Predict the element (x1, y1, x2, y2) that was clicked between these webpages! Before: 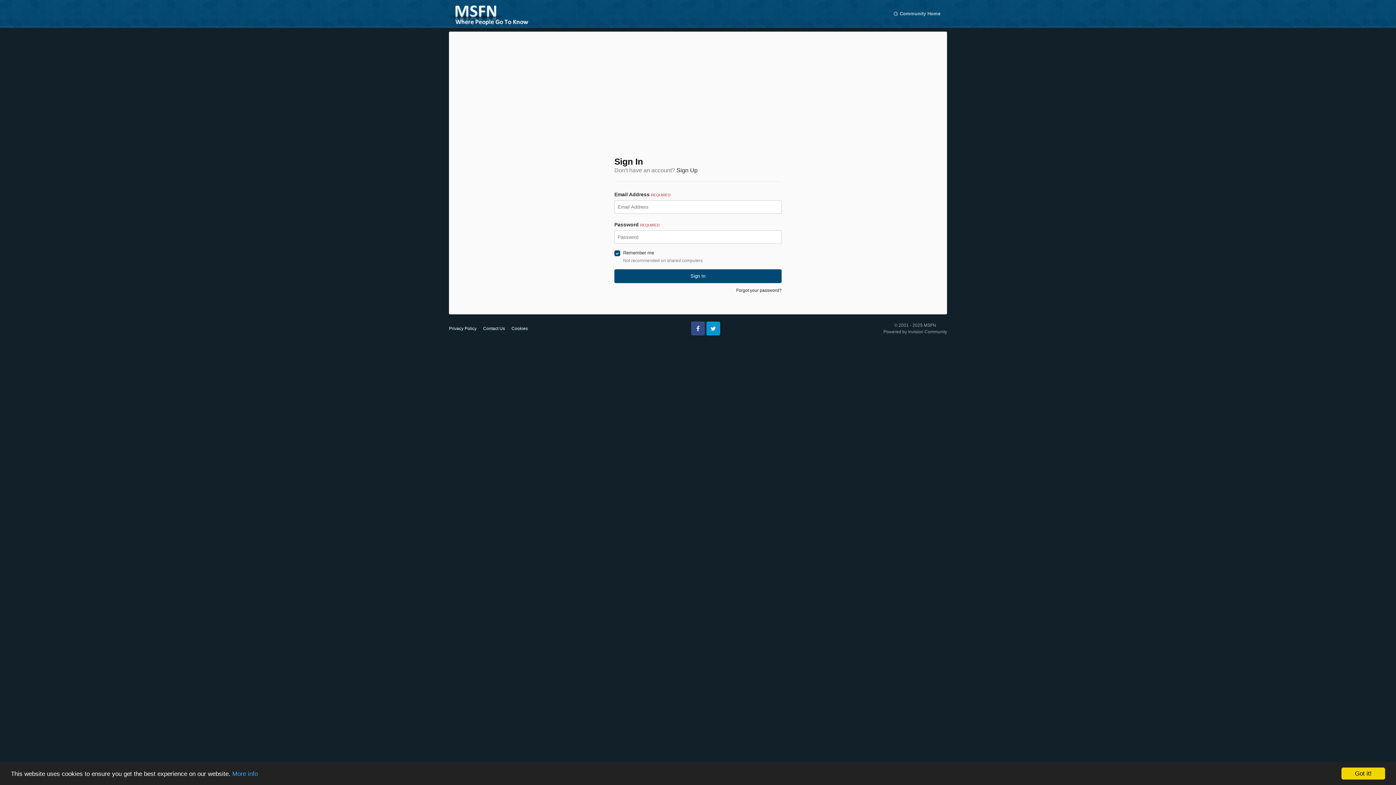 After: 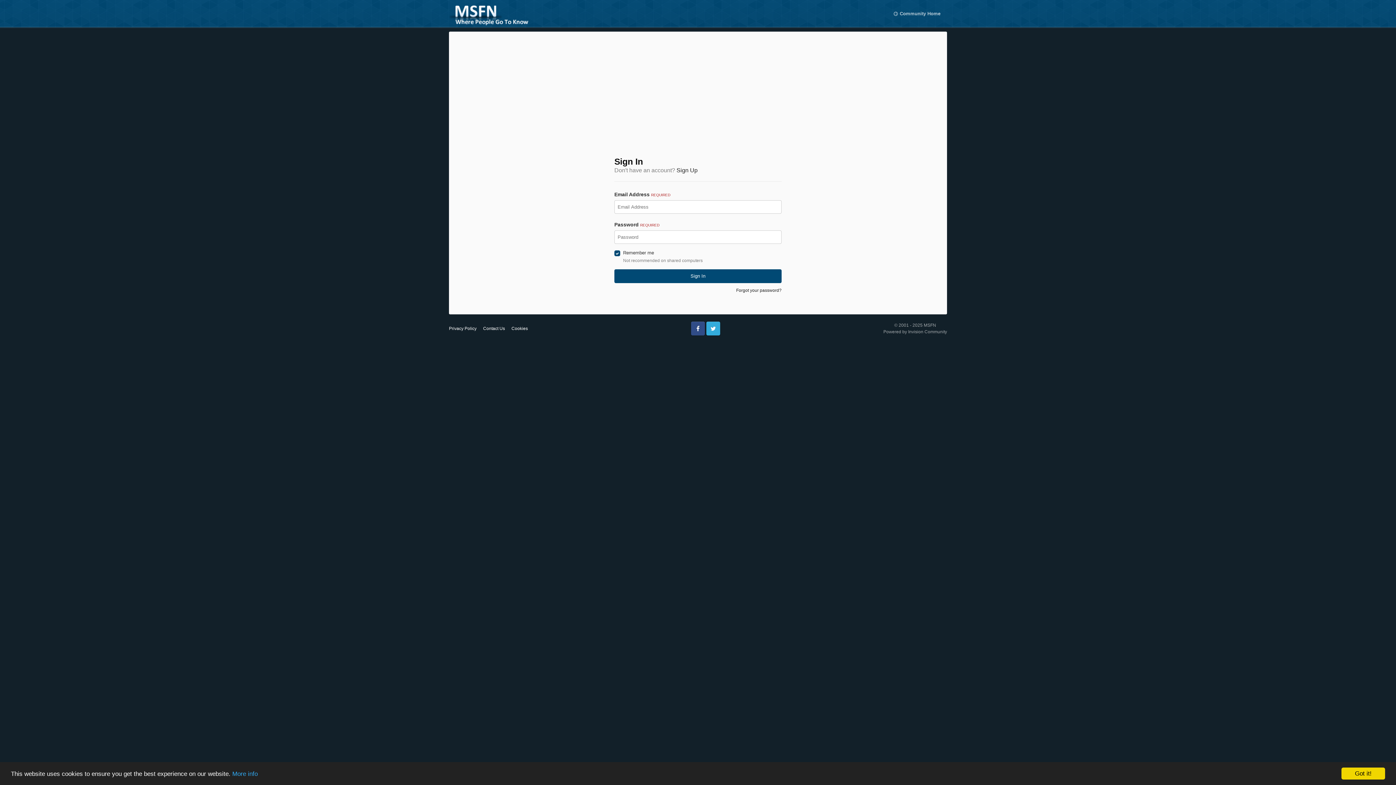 Action: label: Twitter bbox: (706, 321, 720, 335)